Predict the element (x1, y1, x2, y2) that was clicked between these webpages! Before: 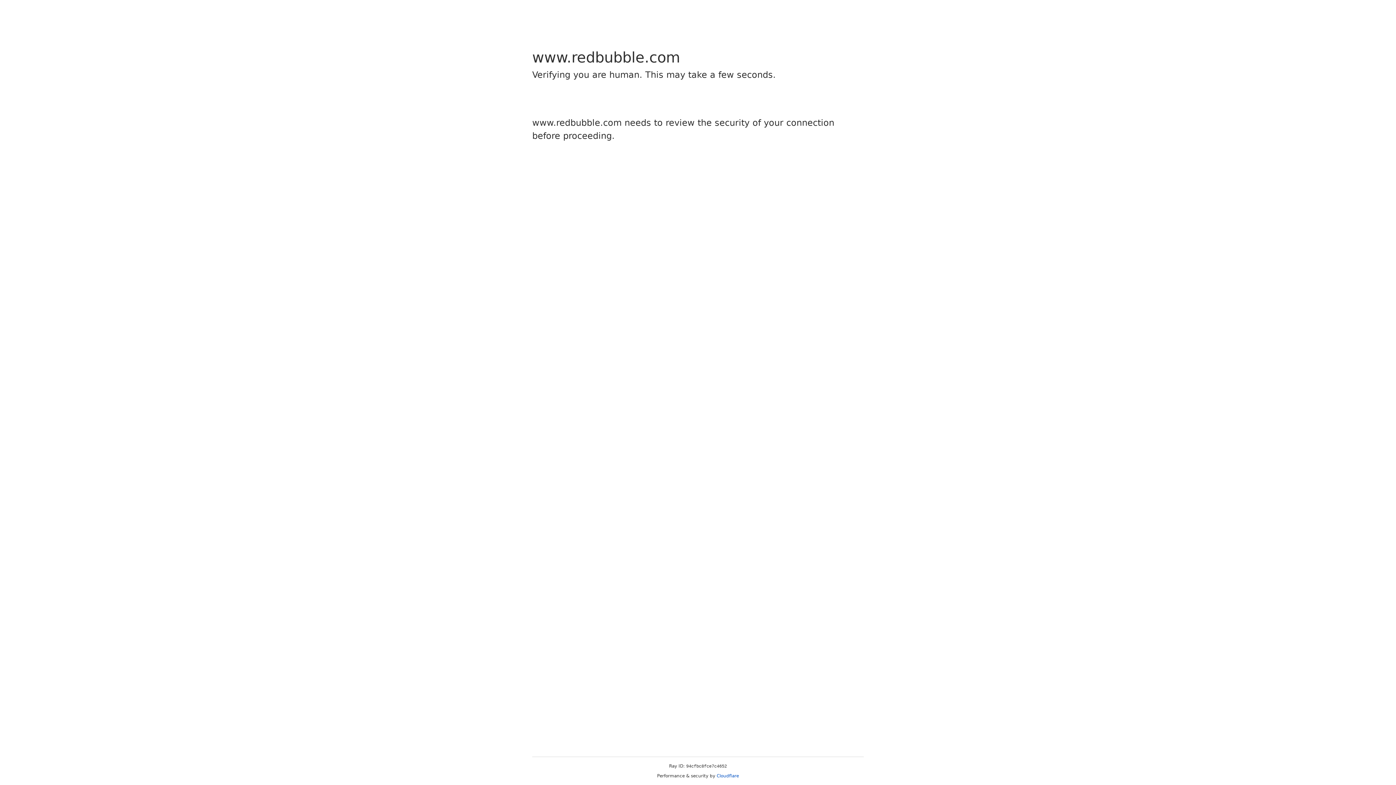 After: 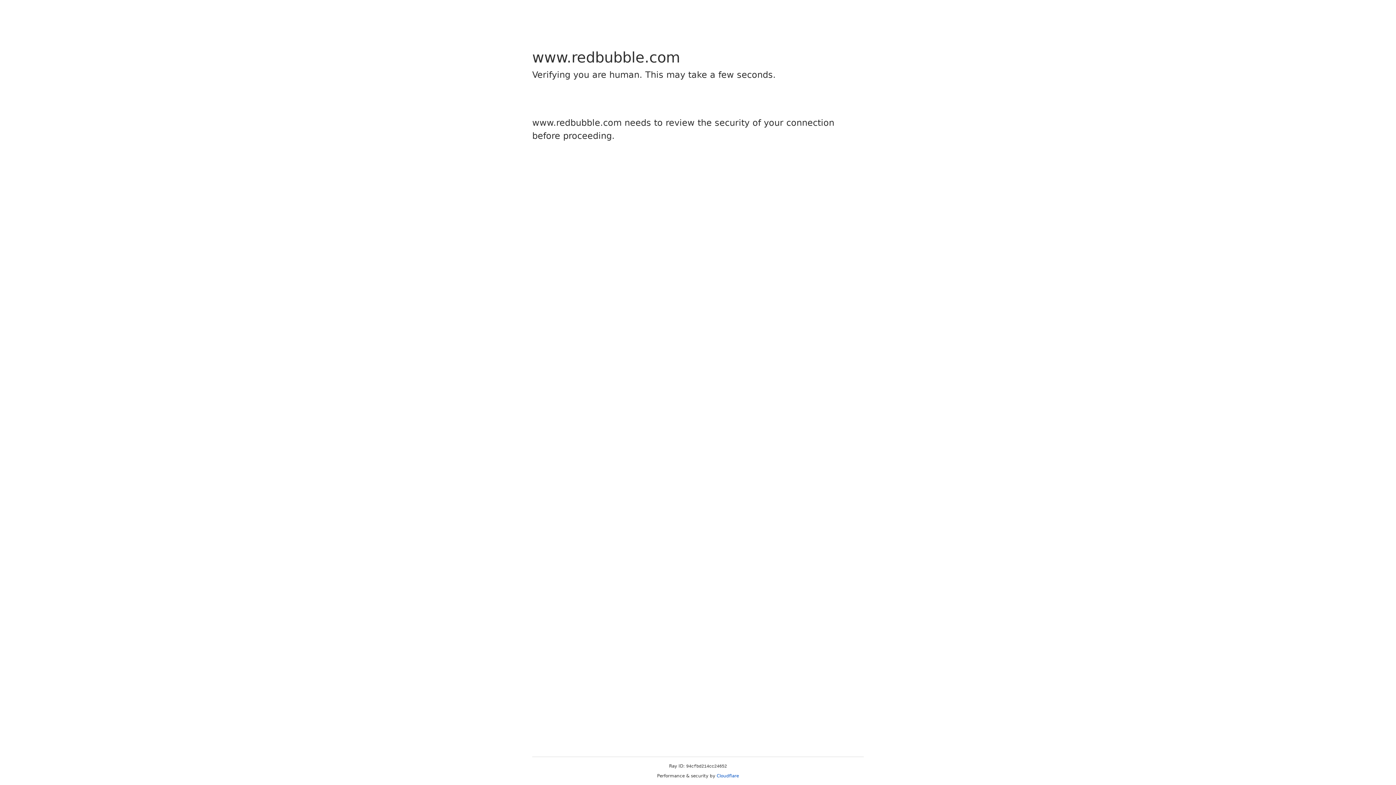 Action: bbox: (716, 773, 739, 778) label: Cloudflare